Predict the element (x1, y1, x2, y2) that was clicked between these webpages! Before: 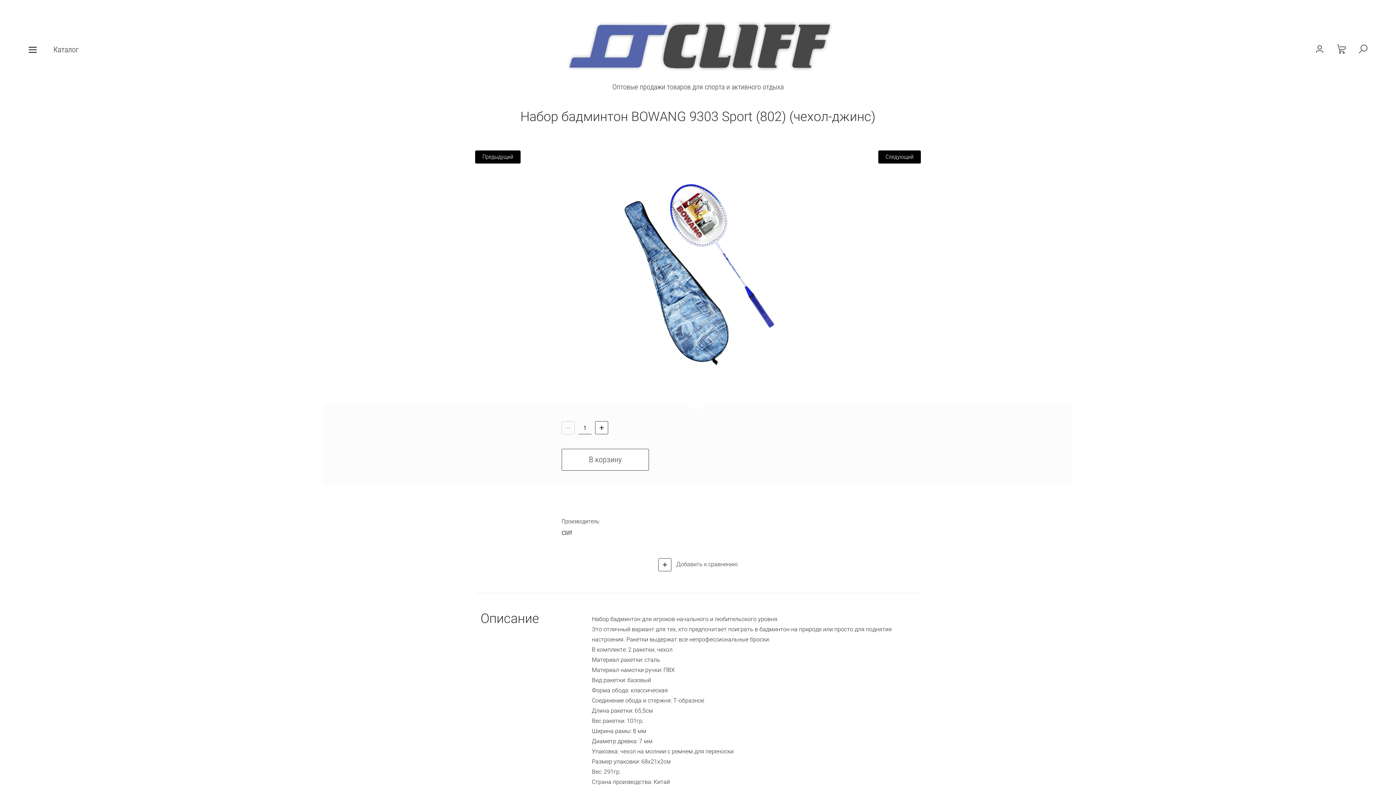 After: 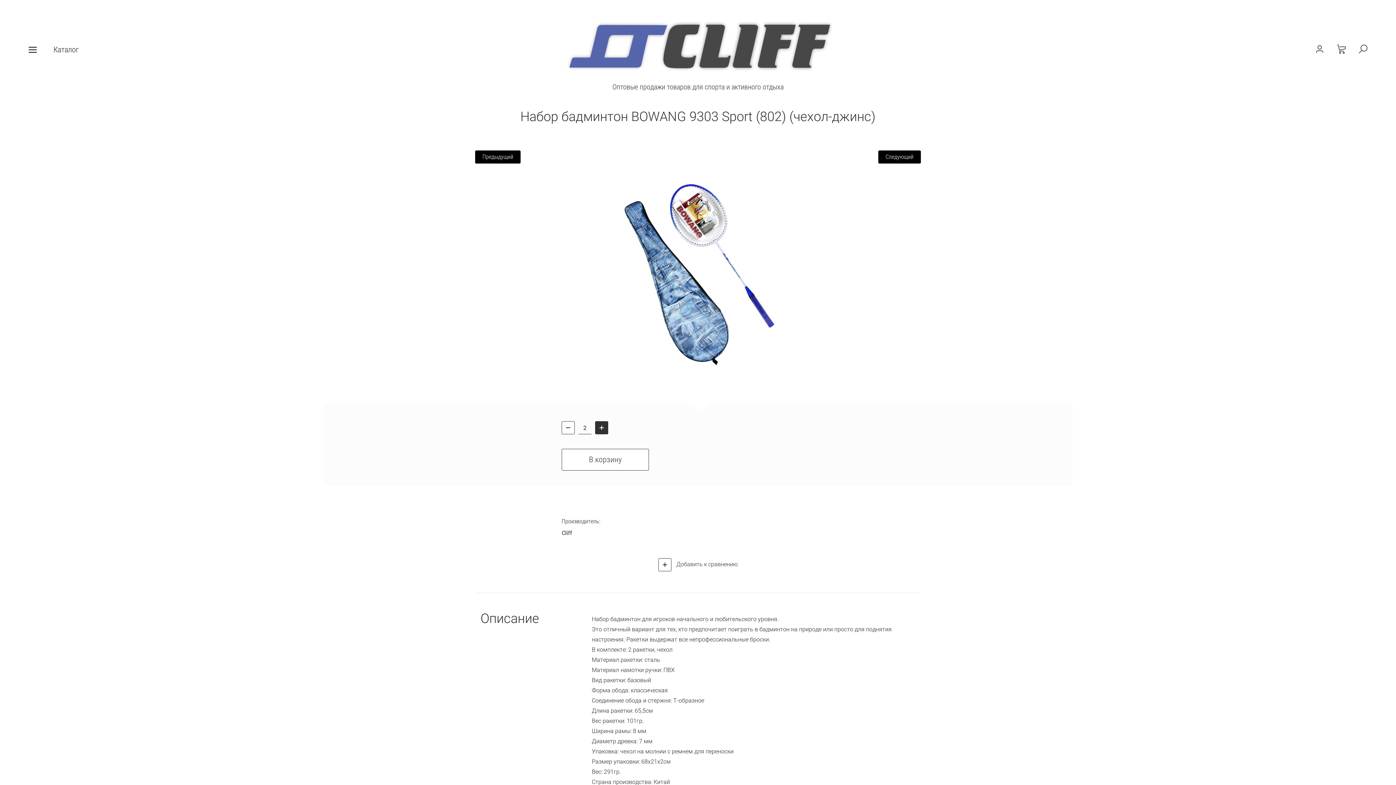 Action: bbox: (595, 421, 608, 434) label: +